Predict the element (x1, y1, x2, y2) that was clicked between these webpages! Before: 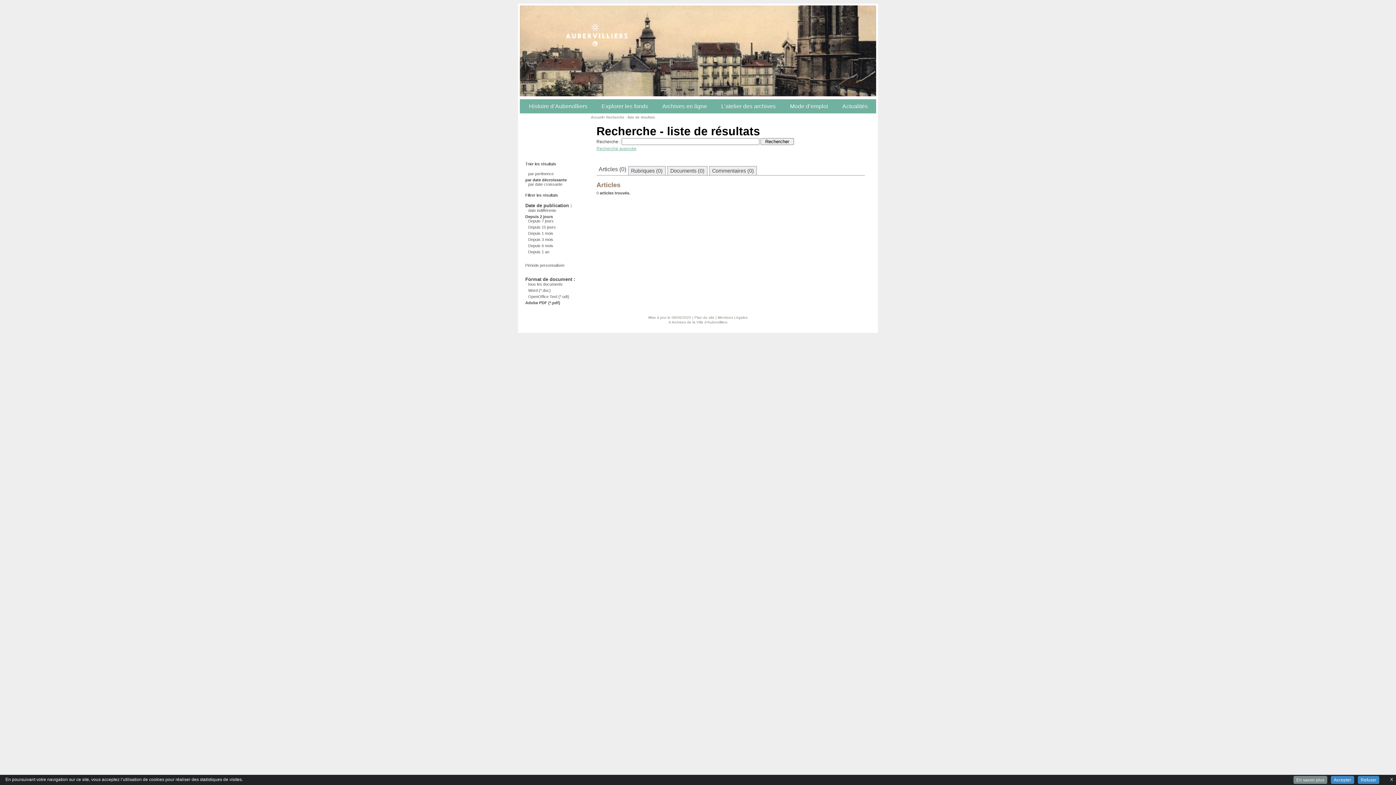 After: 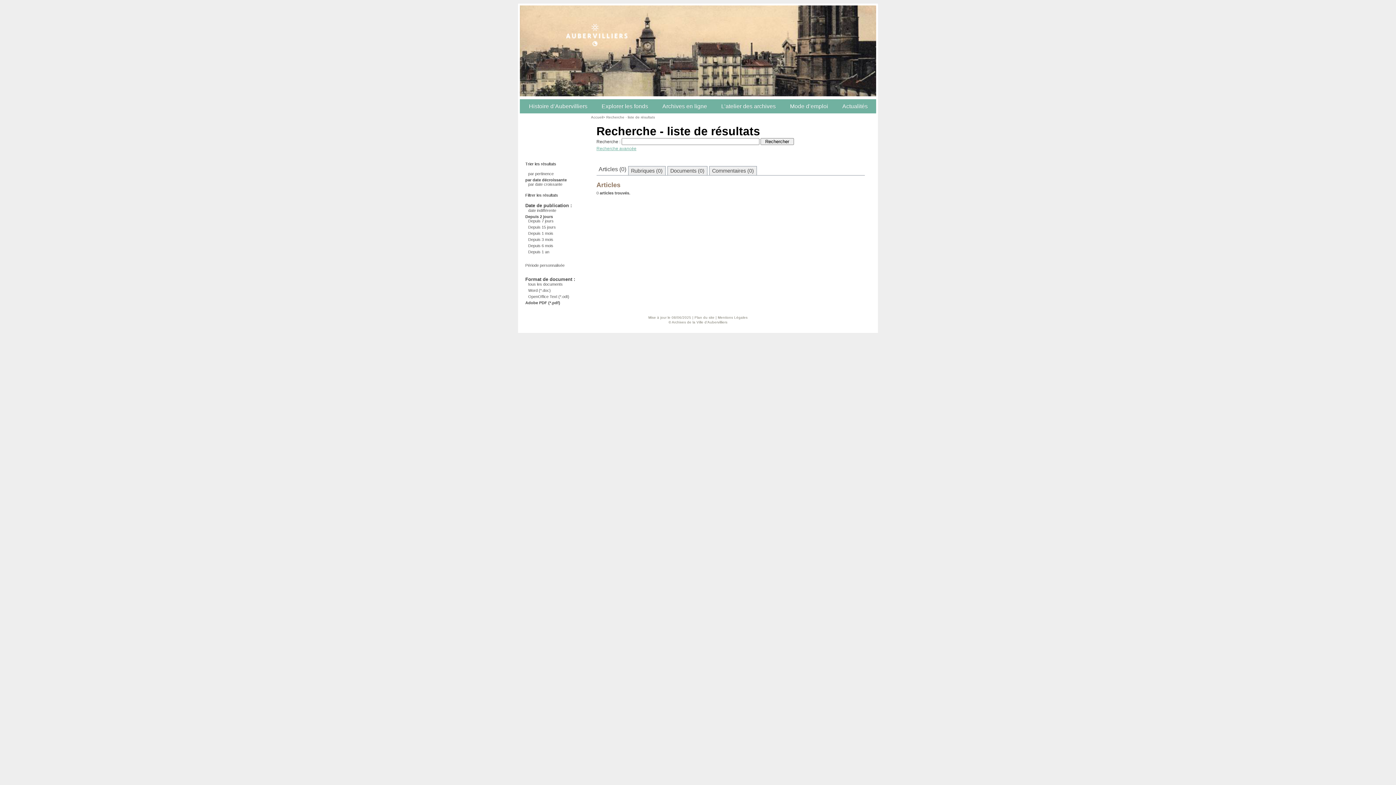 Action: label: Refuser bbox: (1358, 776, 1379, 784)